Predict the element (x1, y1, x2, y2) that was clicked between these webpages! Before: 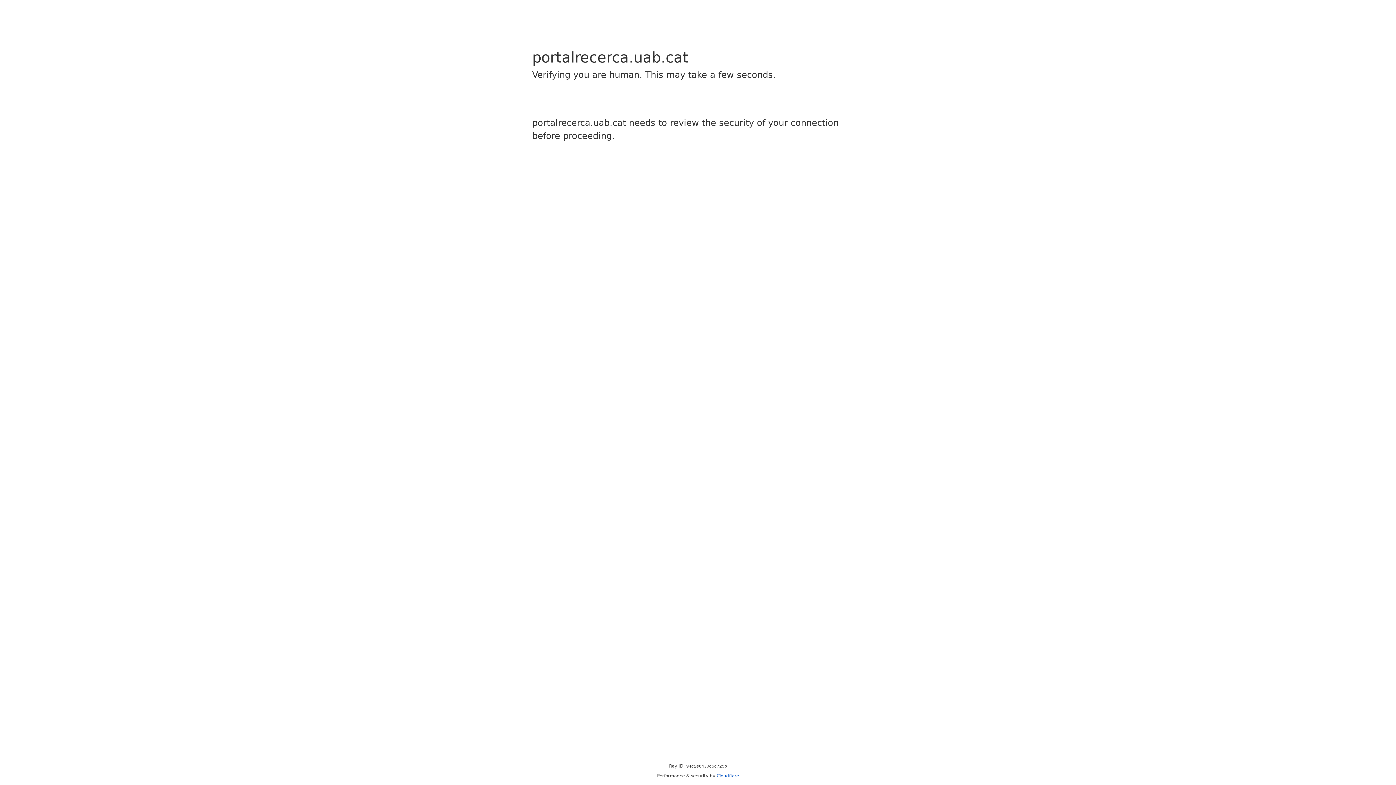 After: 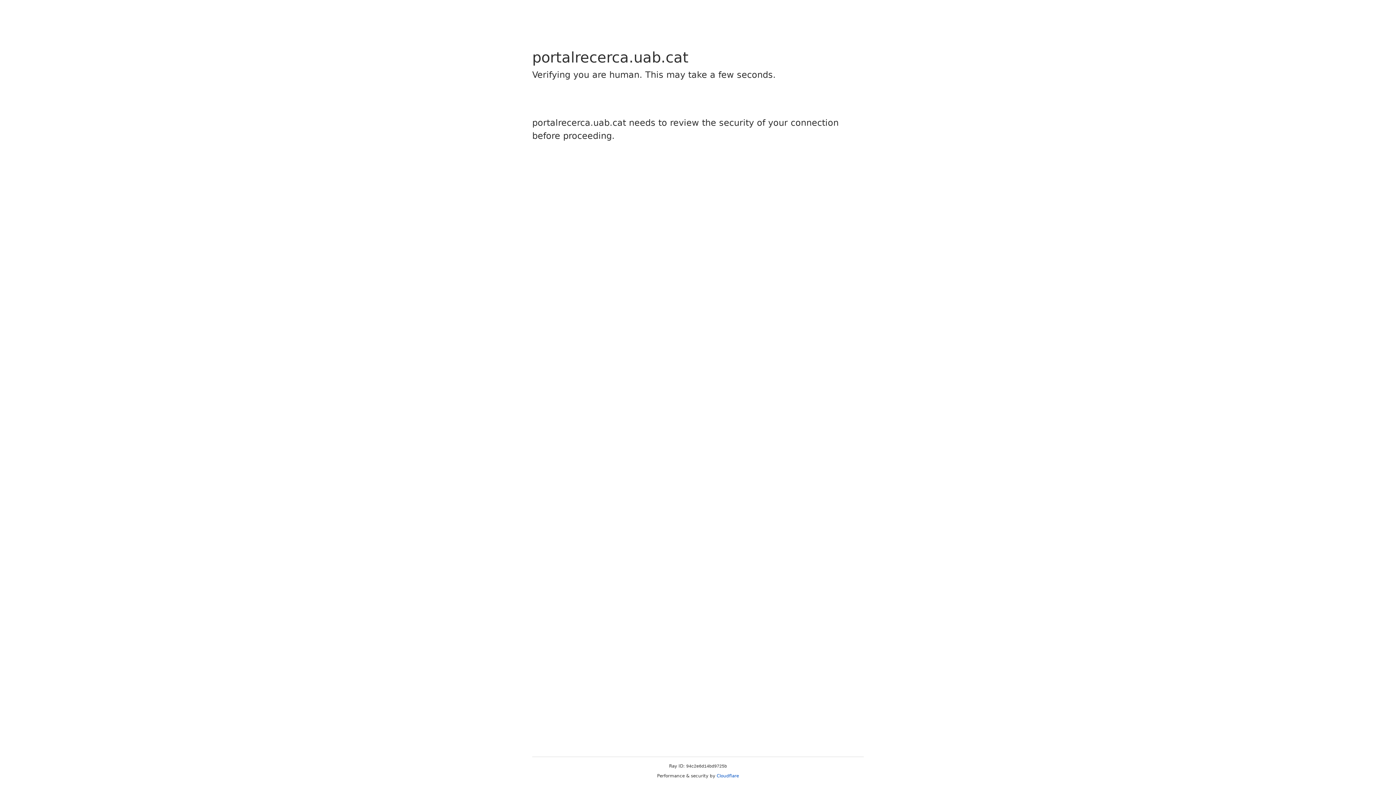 Action: bbox: (716, 773, 739, 778) label: Cloudflare